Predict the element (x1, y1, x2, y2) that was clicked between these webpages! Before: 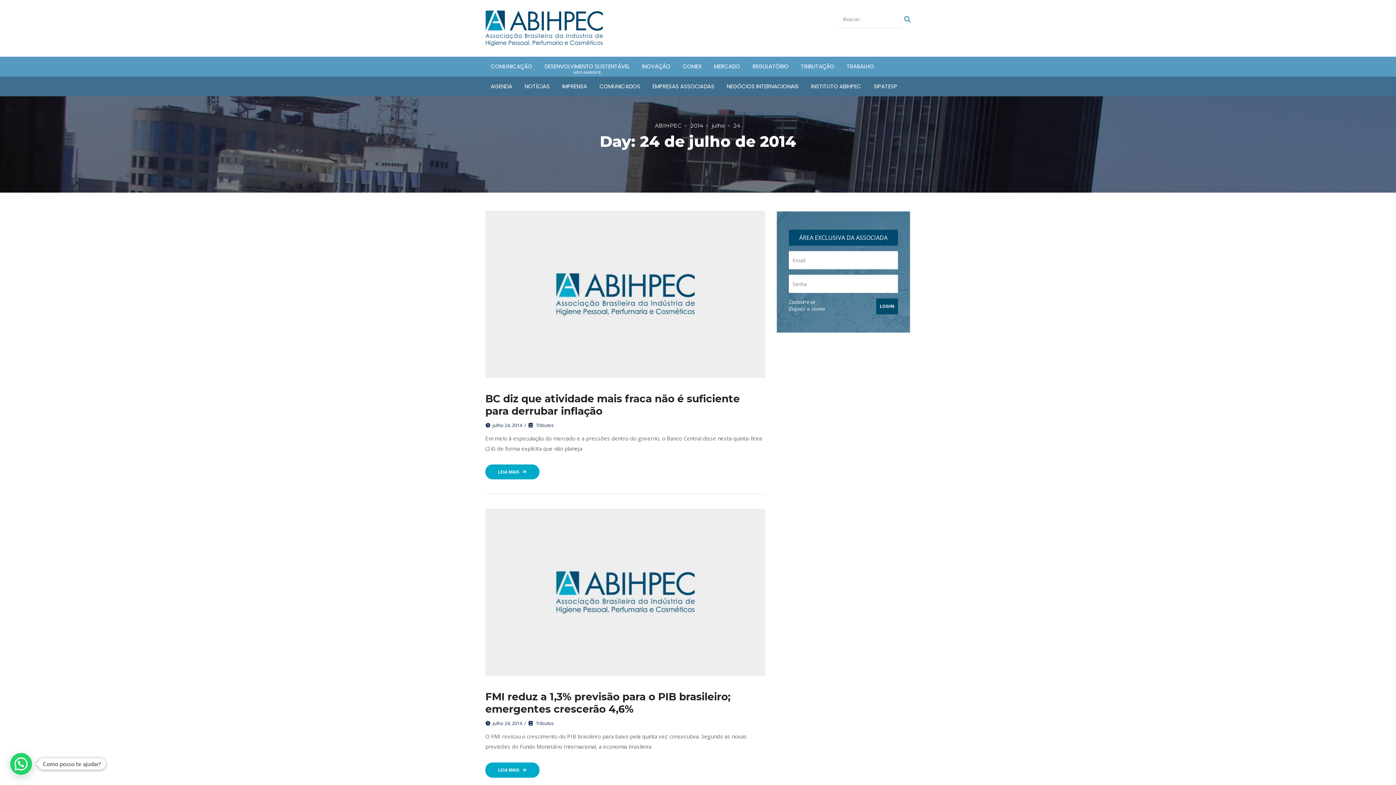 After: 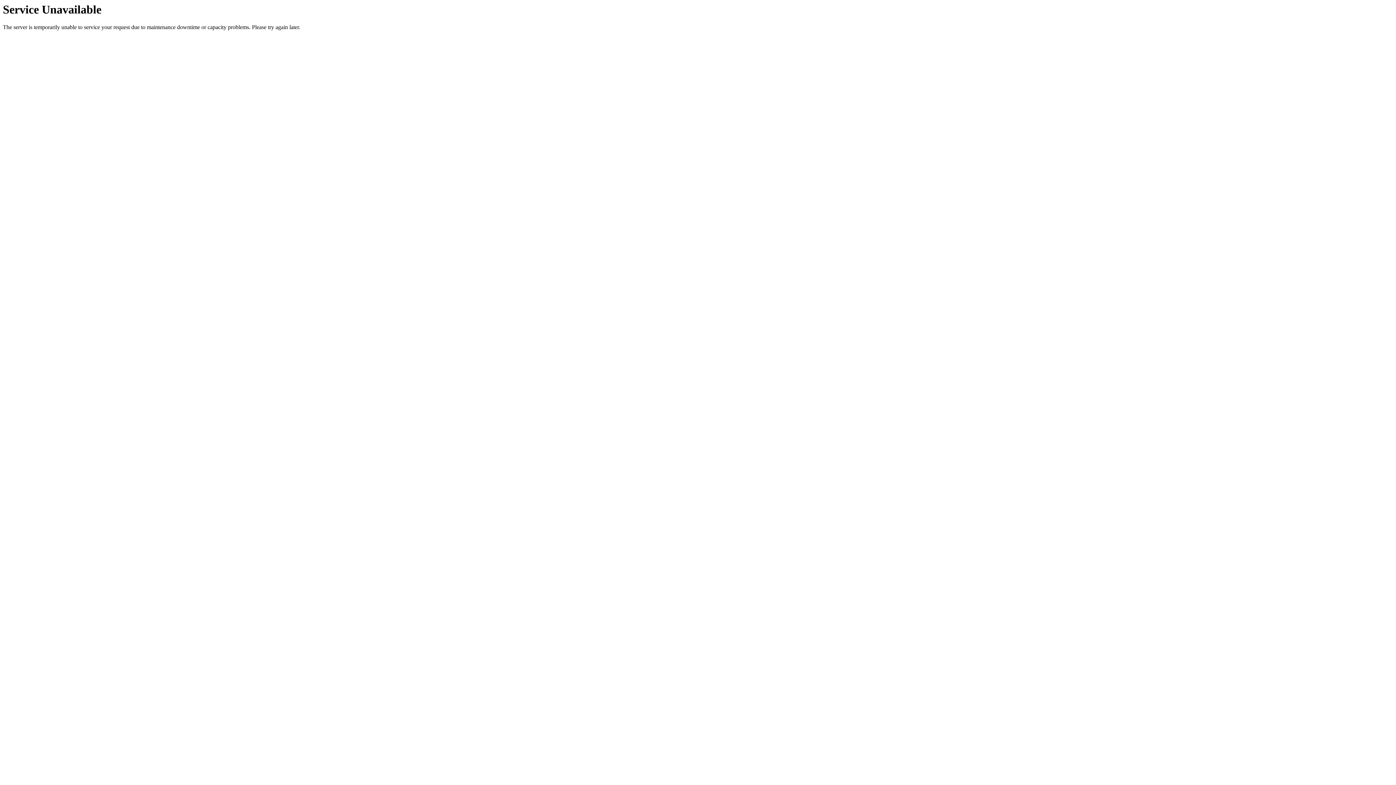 Action: bbox: (841, 56, 879, 76) label: TRABALHO